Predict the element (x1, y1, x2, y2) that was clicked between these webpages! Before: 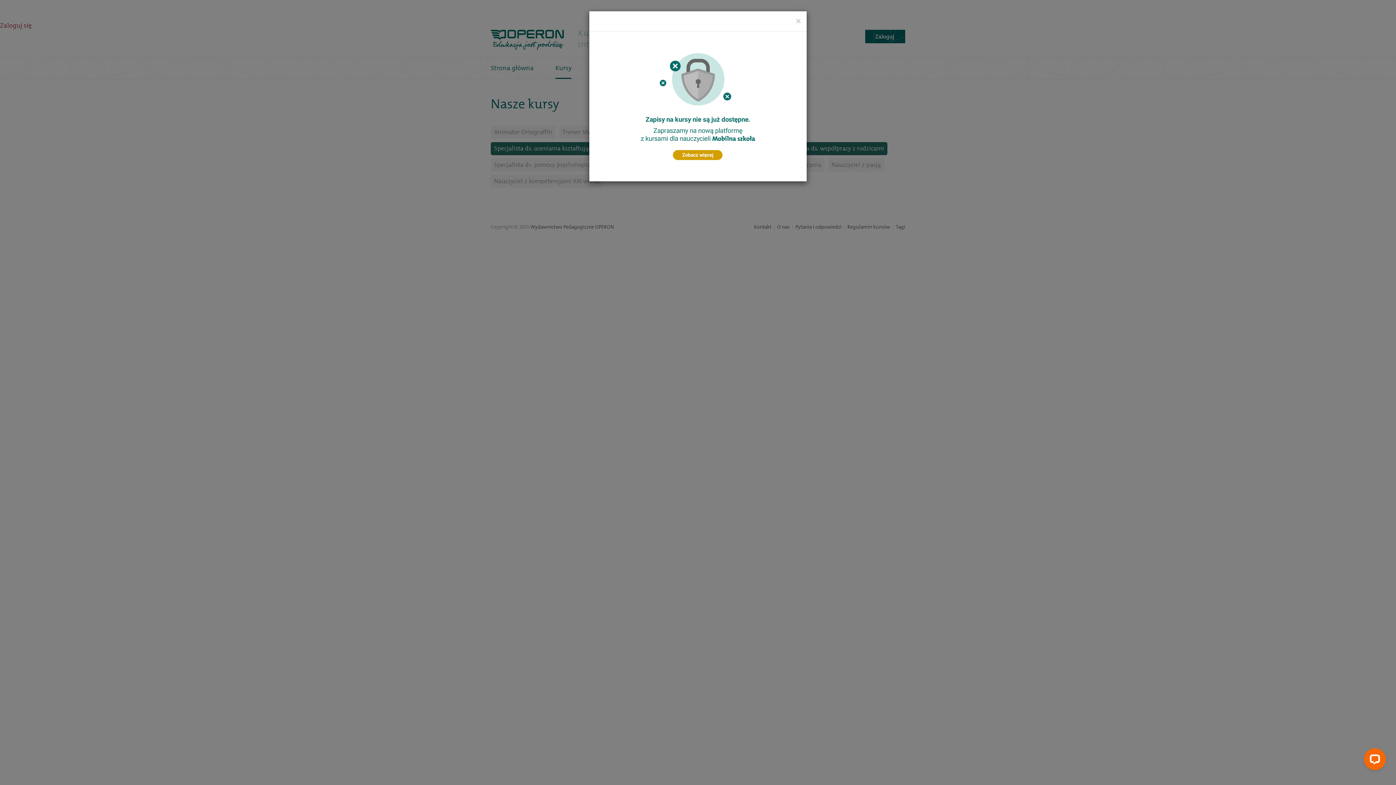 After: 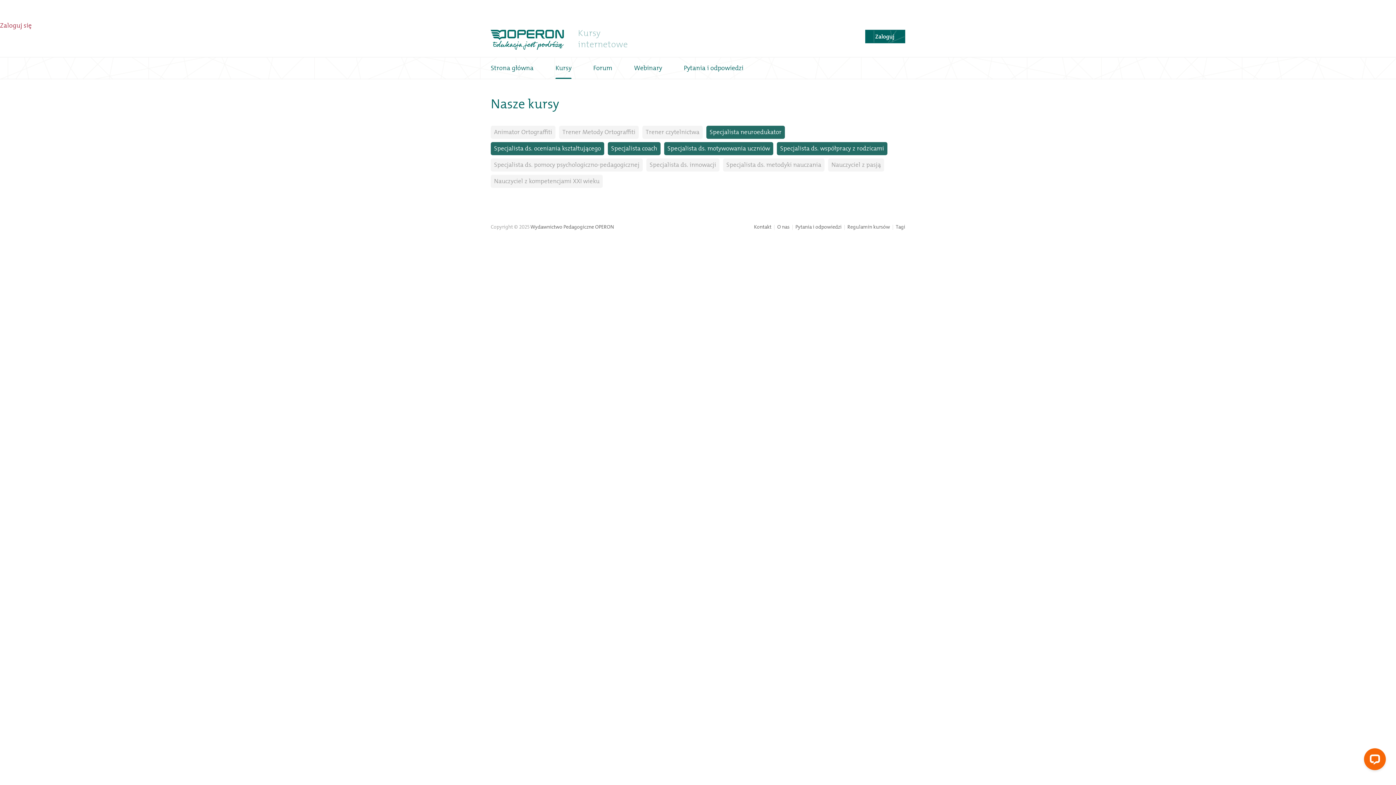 Action: label: Close bbox: (796, 16, 801, 25)